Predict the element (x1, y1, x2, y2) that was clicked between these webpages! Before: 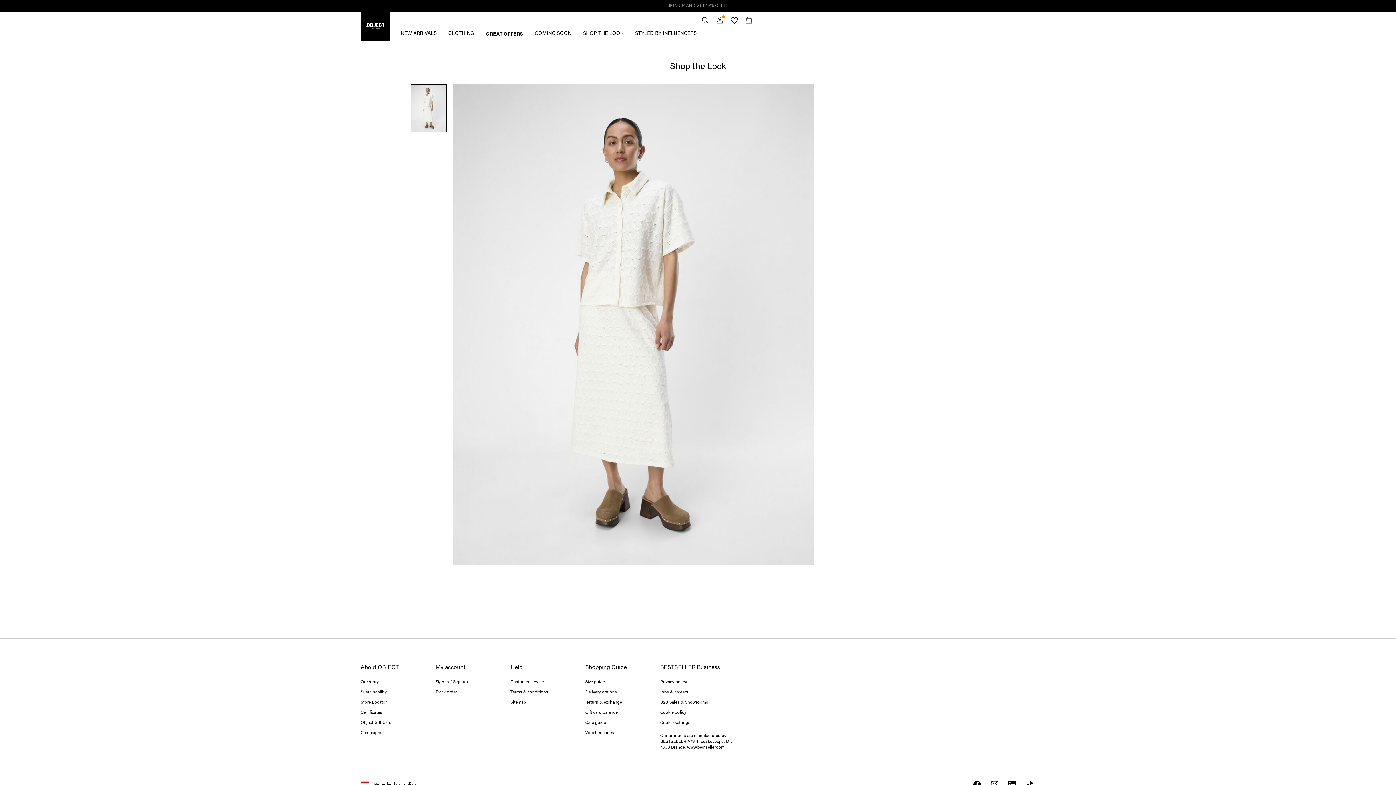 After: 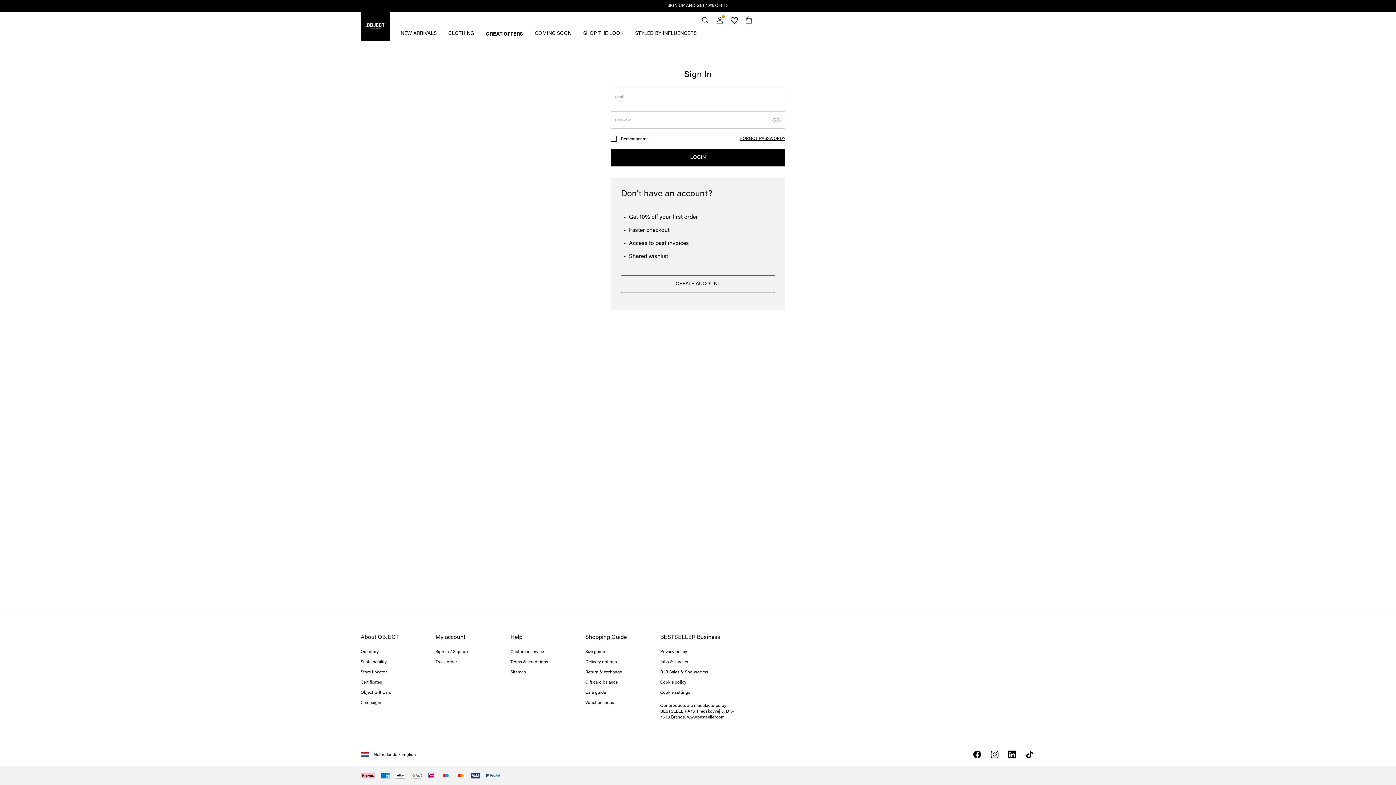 Action: label: Sign in / Sign up bbox: (435, 680, 468, 684)